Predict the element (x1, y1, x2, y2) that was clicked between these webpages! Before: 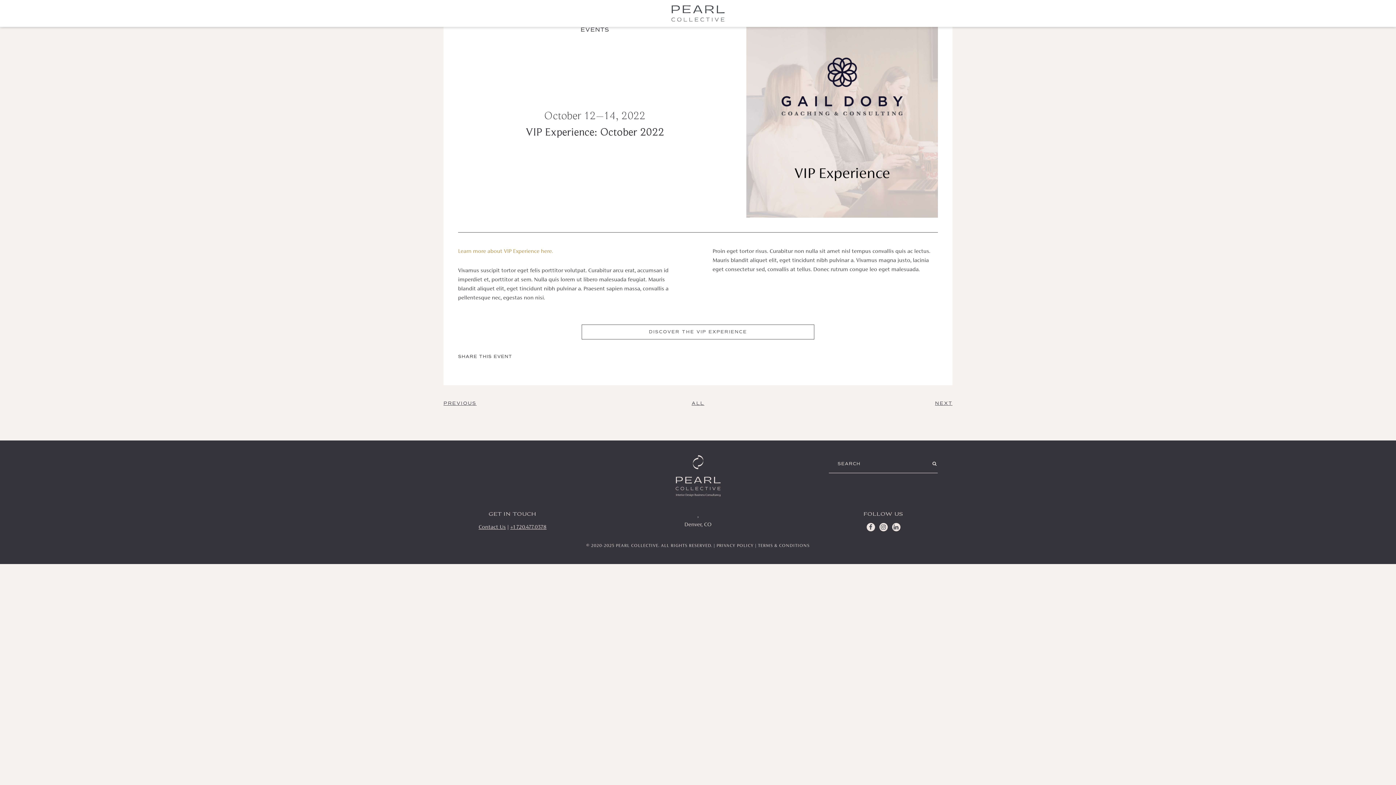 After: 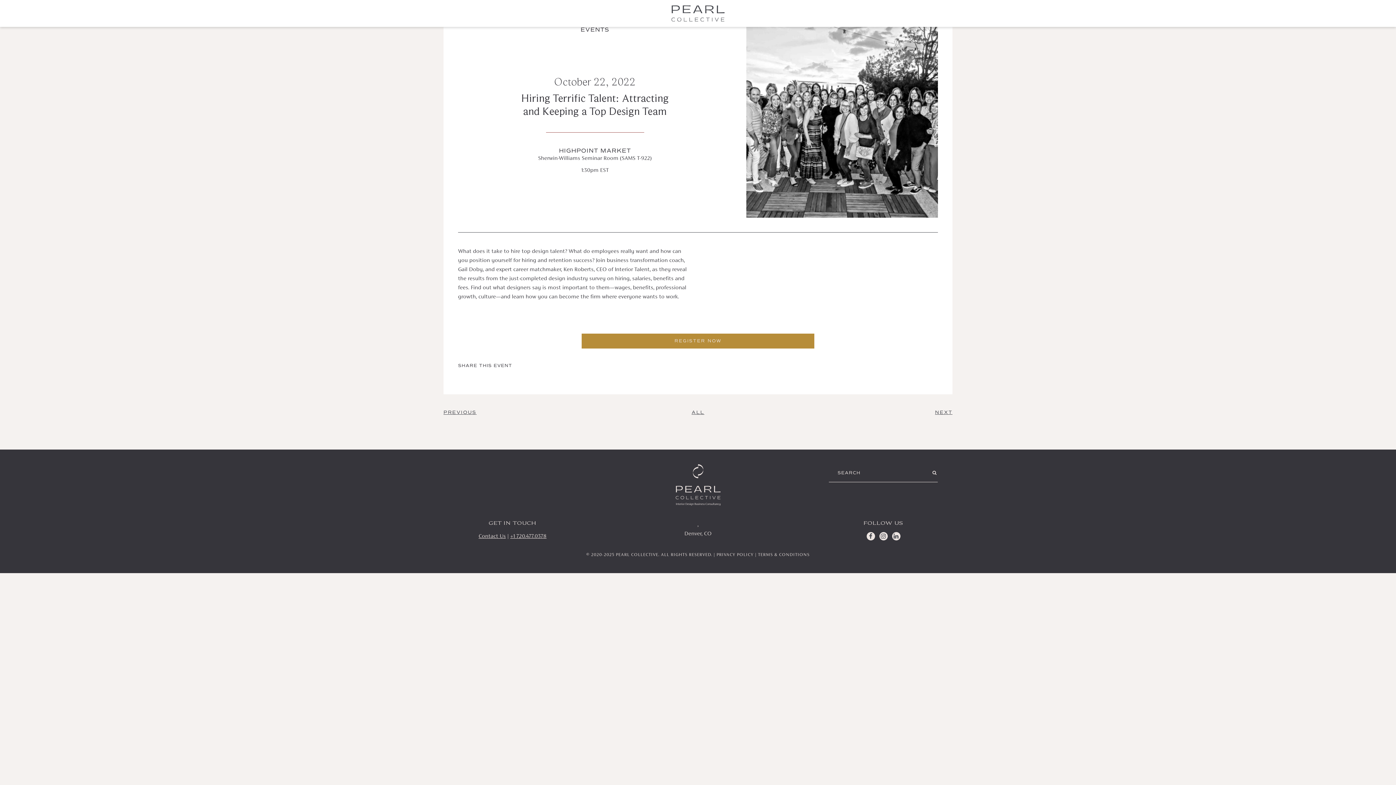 Action: label: PREVIOUS bbox: (443, 400, 476, 406)